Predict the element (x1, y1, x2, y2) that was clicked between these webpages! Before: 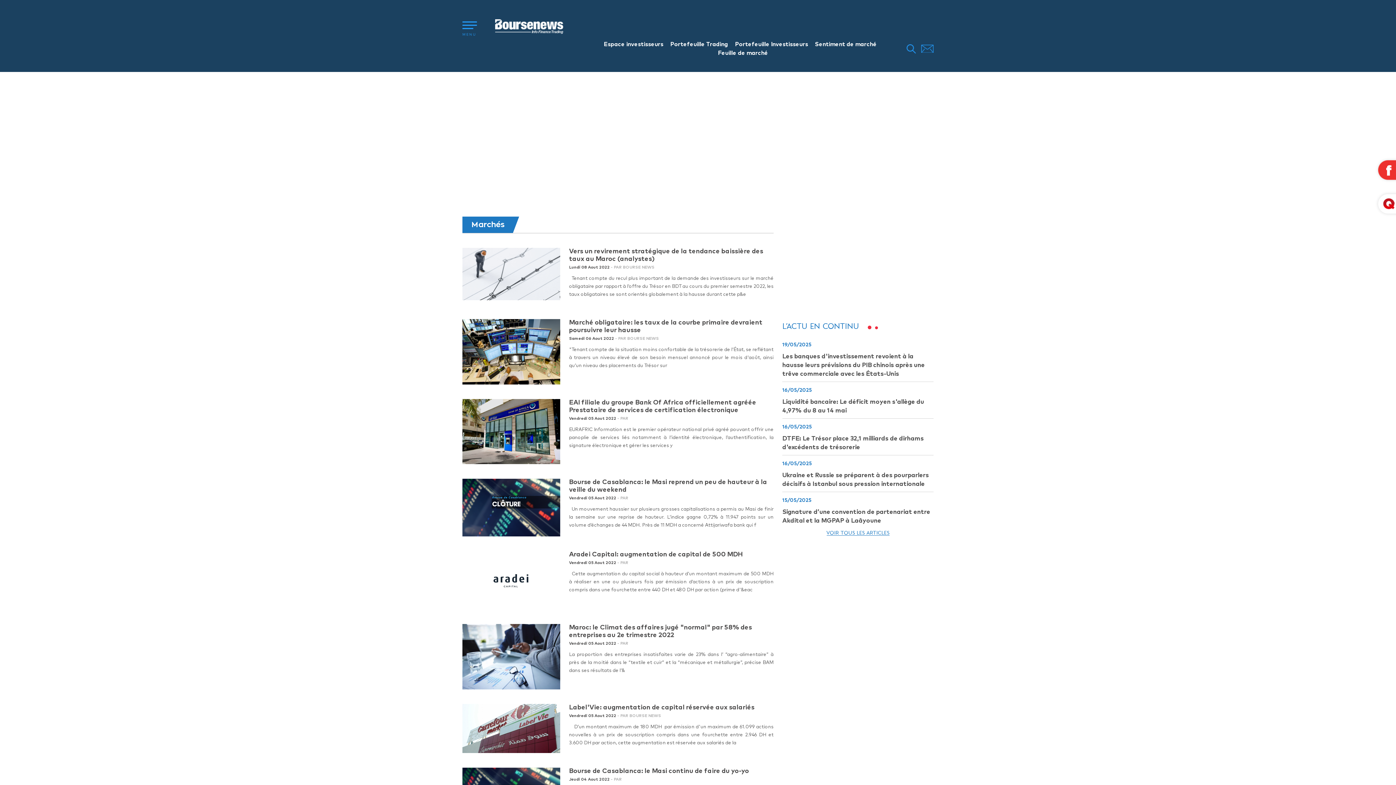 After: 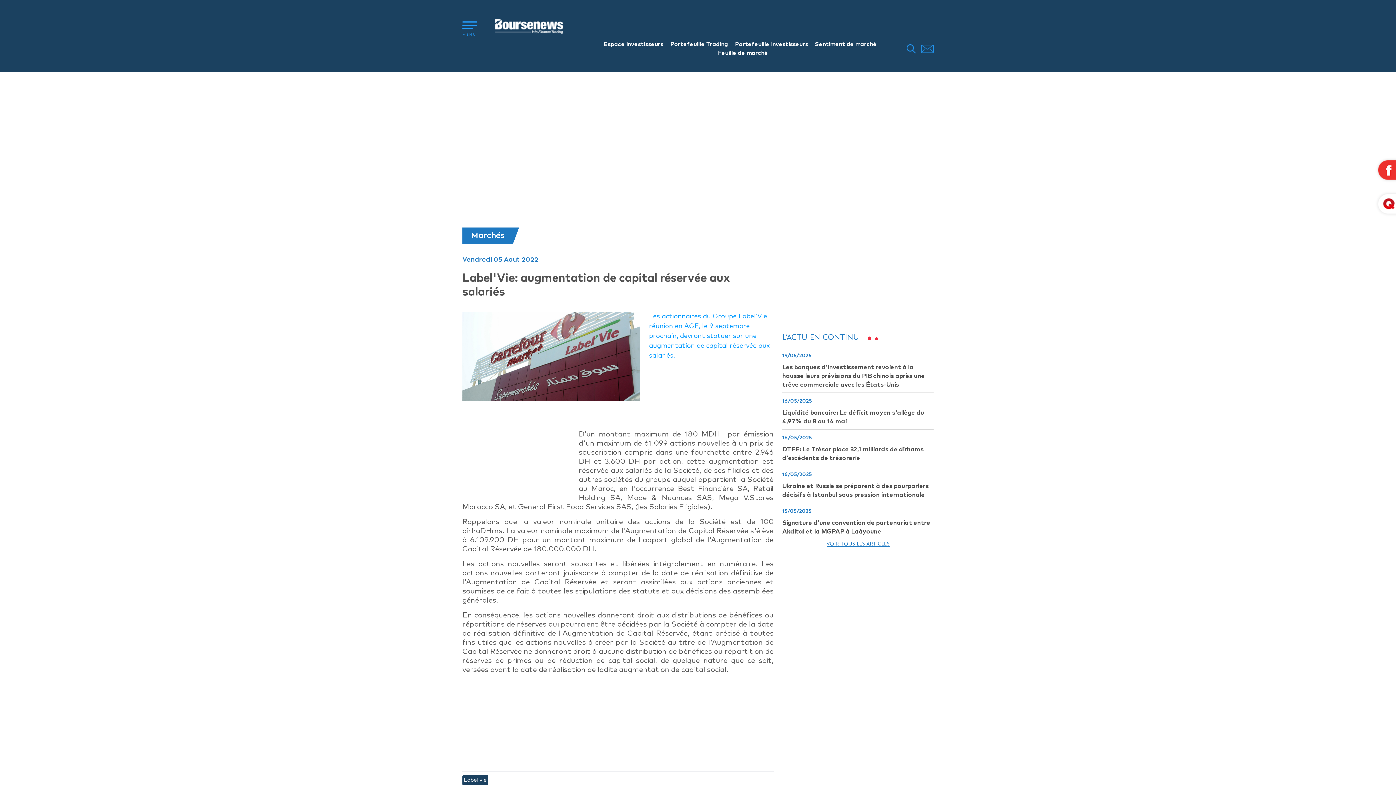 Action: bbox: (569, 704, 773, 720) label: Label'Vie: augmentation de capital réservée aux salariés
Vendredi 05 Aout 2022 - PAR BOURSE NEWS